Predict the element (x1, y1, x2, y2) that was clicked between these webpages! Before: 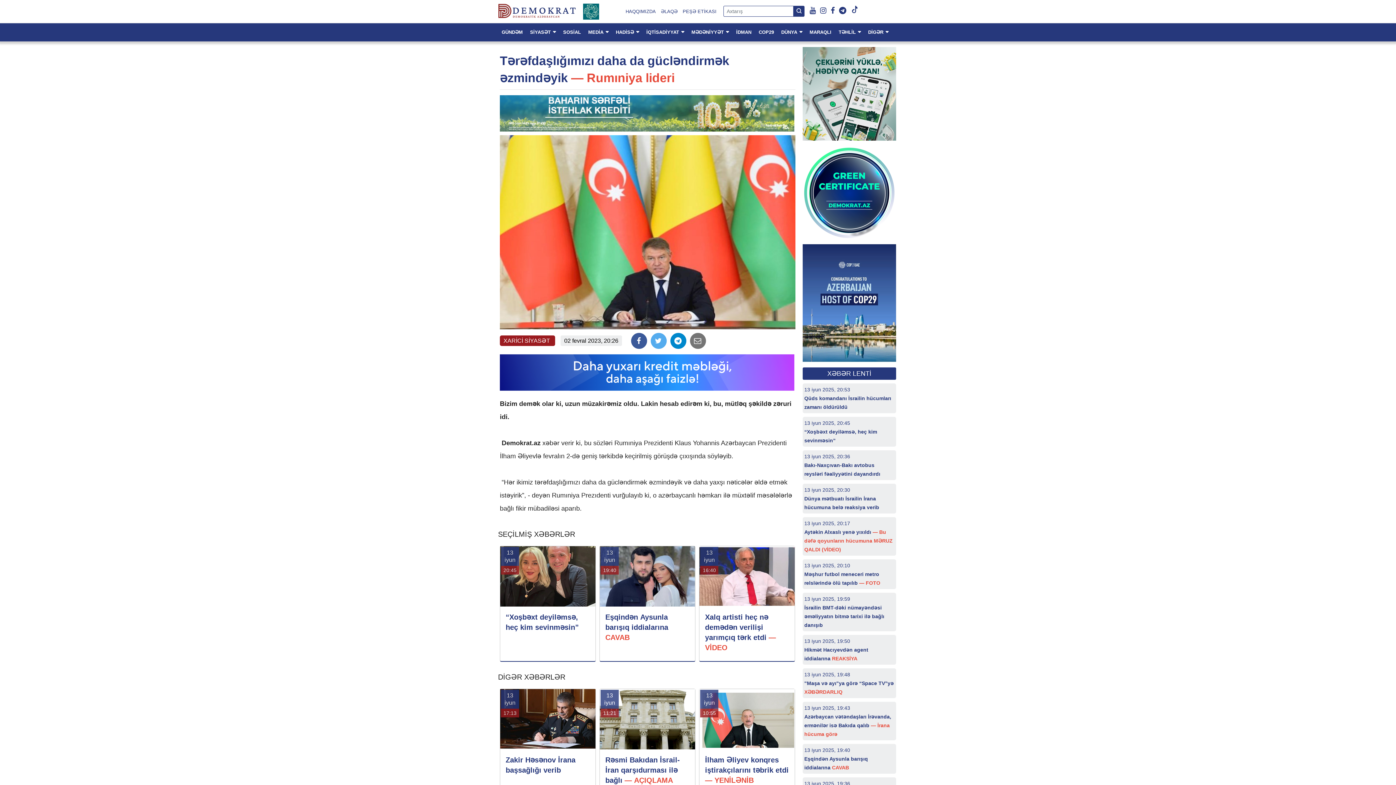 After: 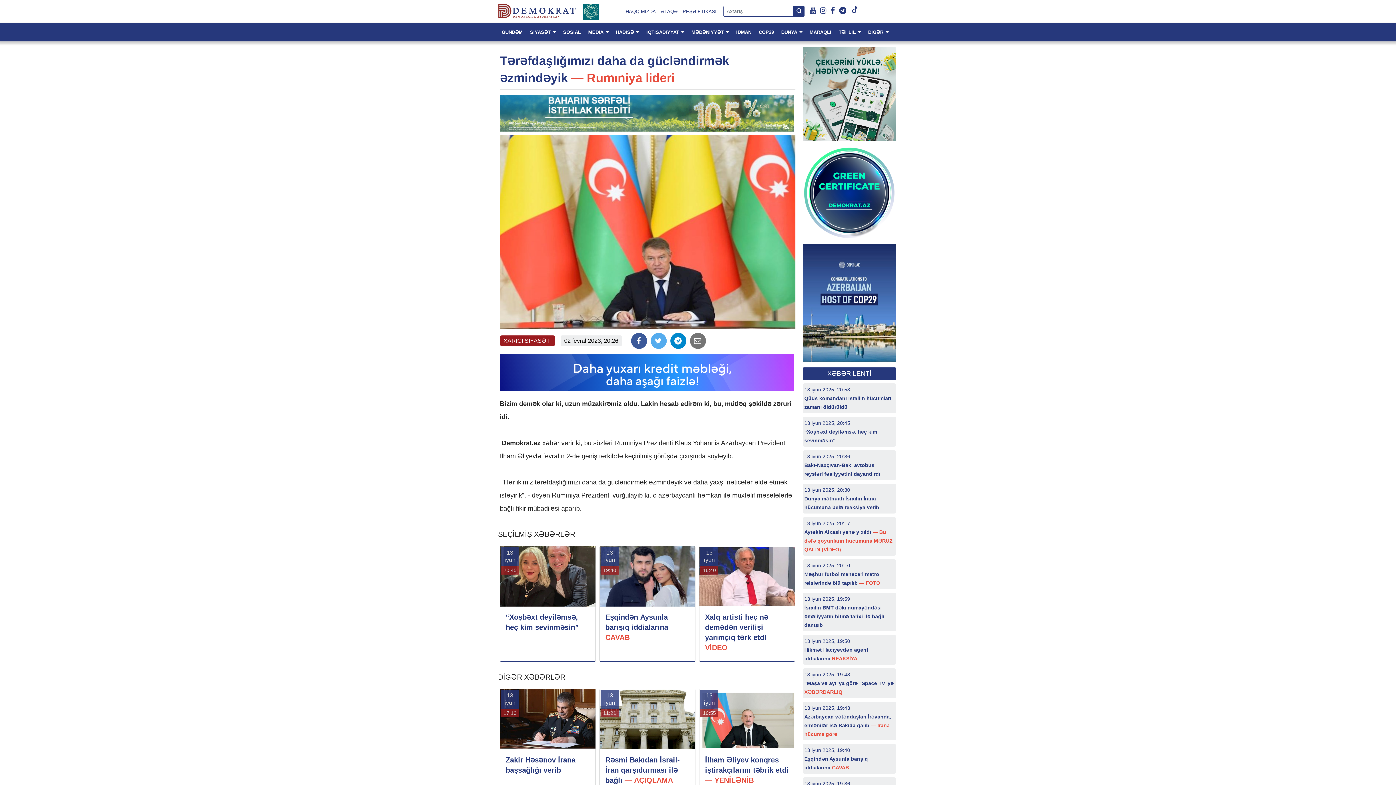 Action: bbox: (849, 8, 859, 14)